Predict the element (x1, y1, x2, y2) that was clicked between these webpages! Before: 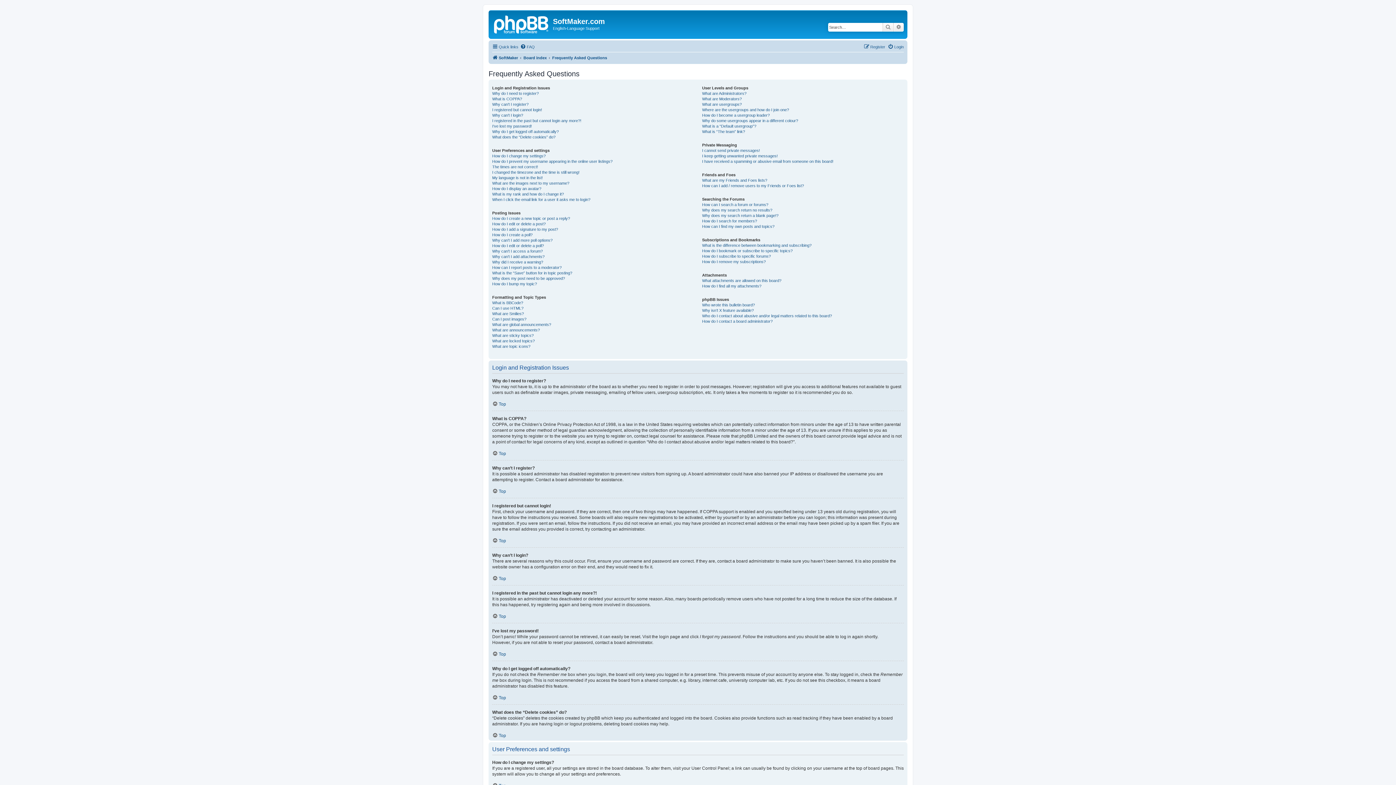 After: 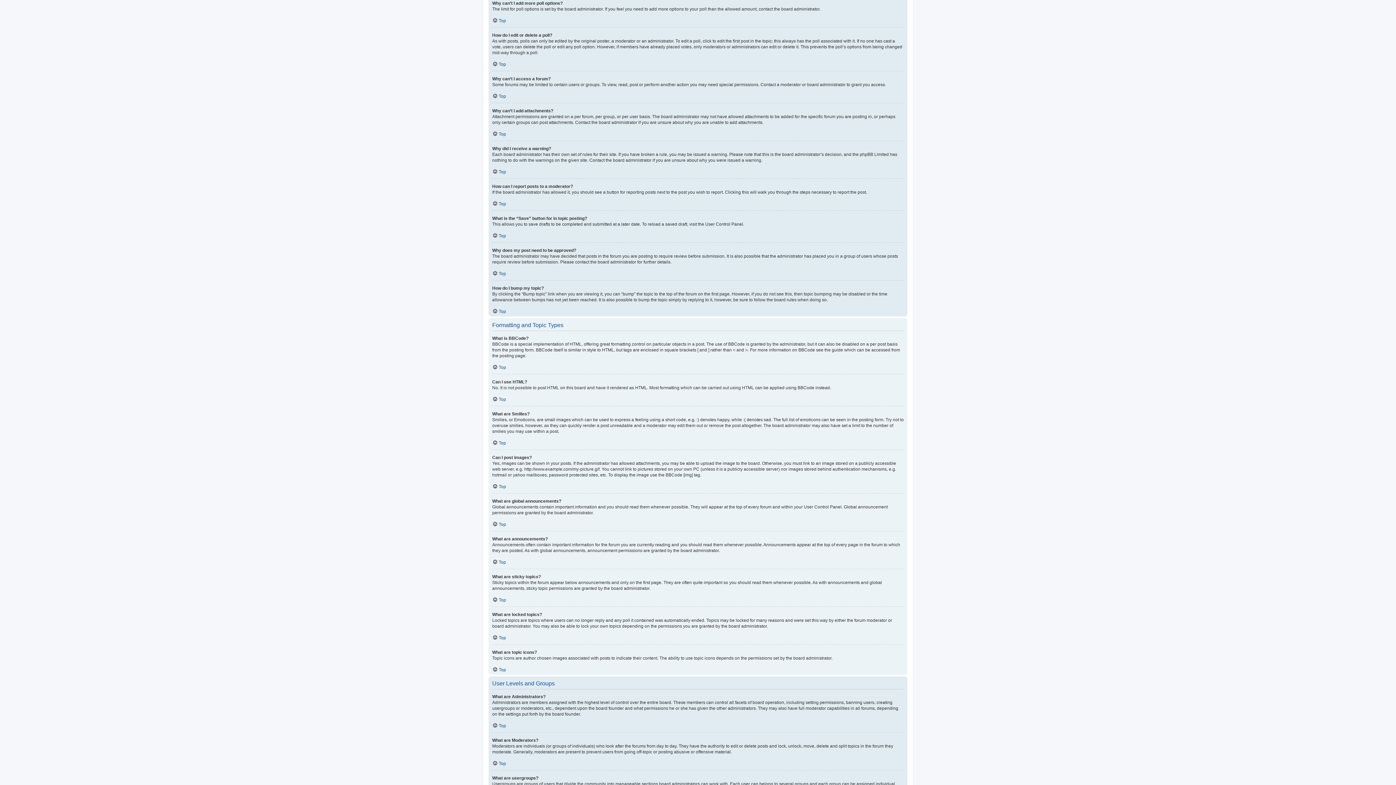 Action: bbox: (492, 237, 552, 243) label: Why can’t I add more poll options?